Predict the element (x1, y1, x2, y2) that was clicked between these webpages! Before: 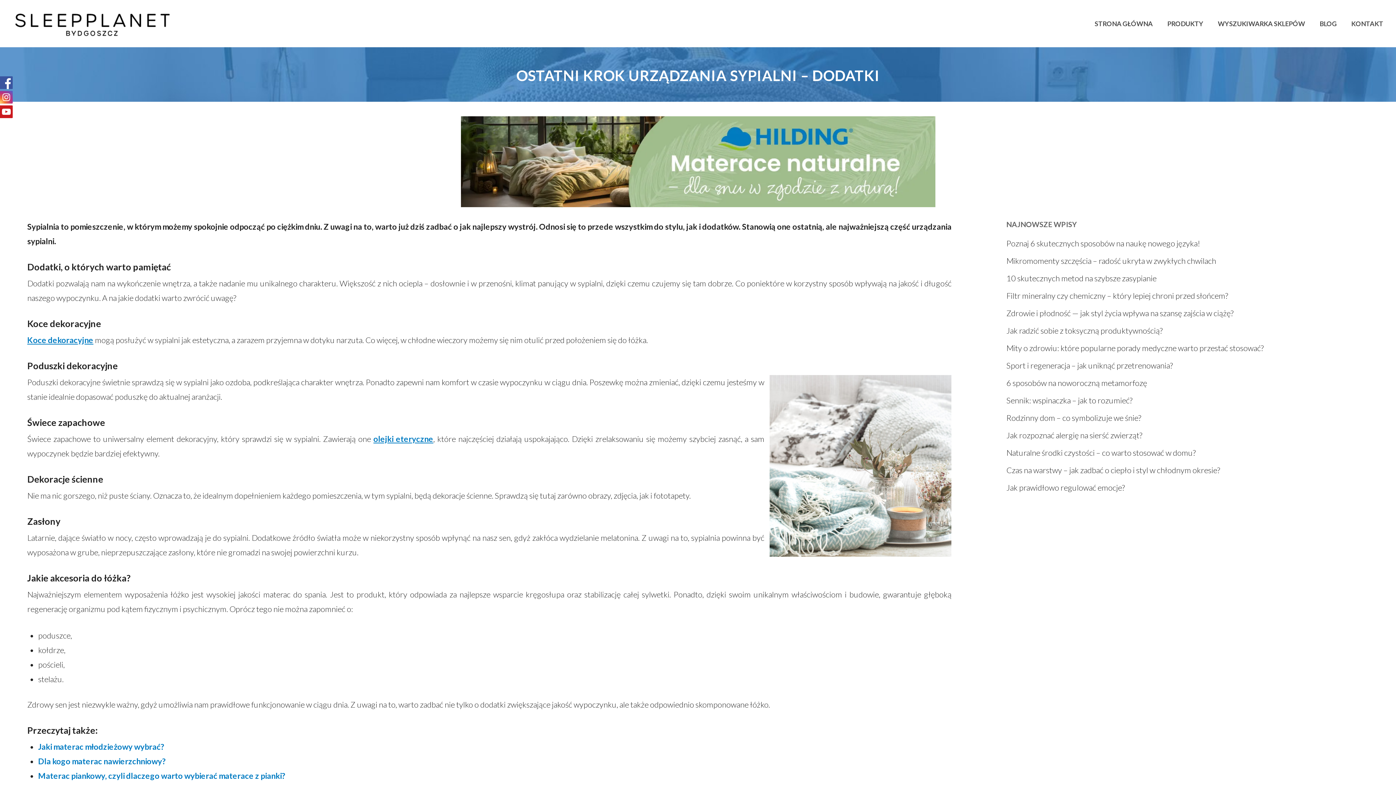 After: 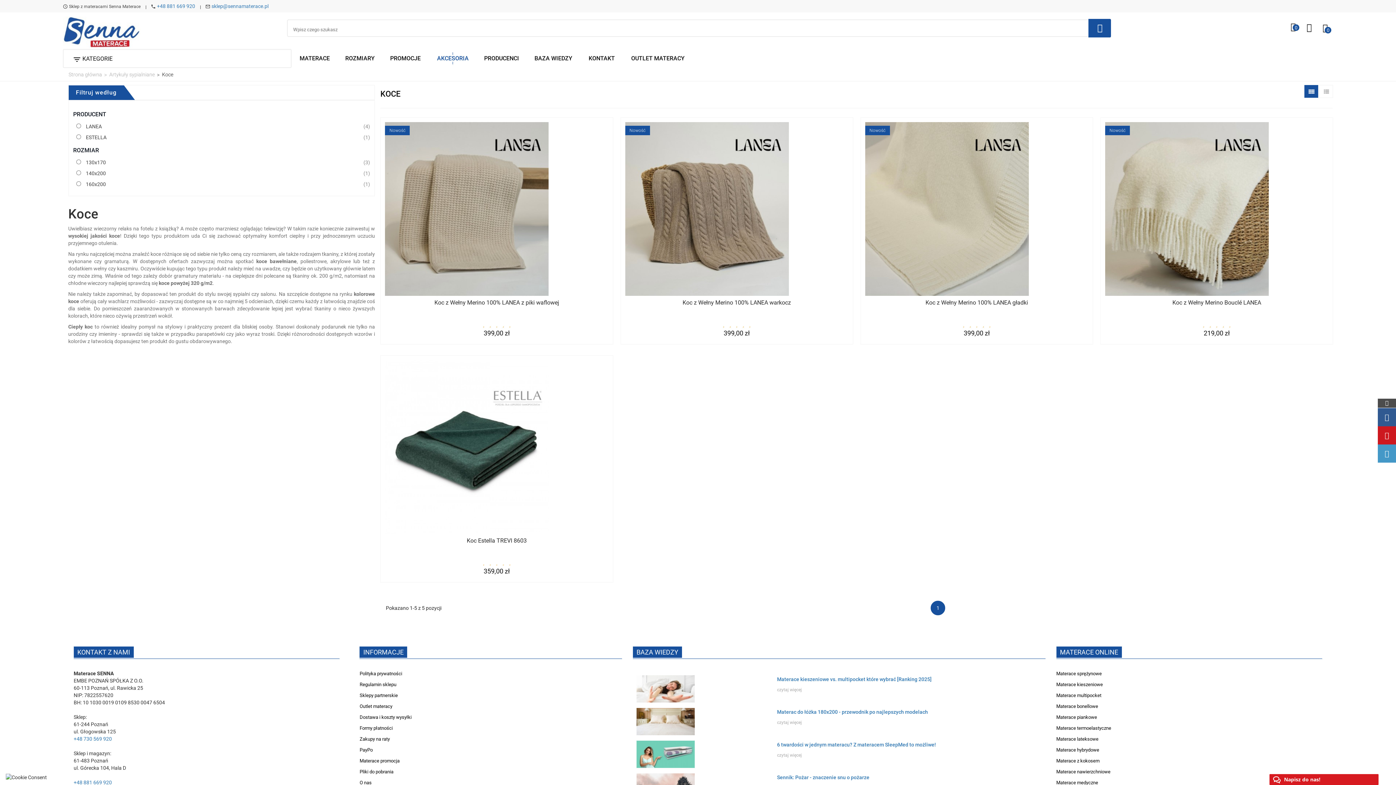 Action: bbox: (27, 335, 93, 345) label: Koce dekoracyjne